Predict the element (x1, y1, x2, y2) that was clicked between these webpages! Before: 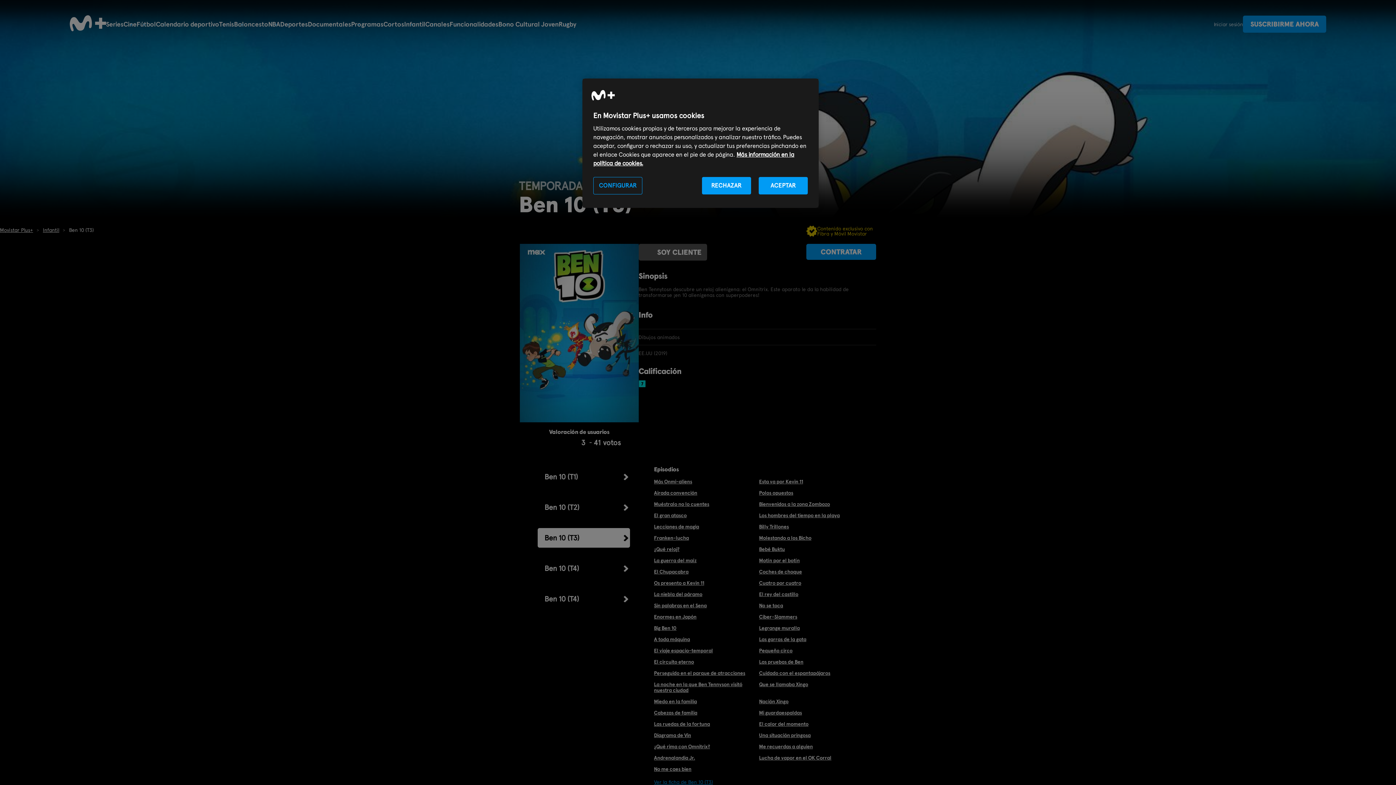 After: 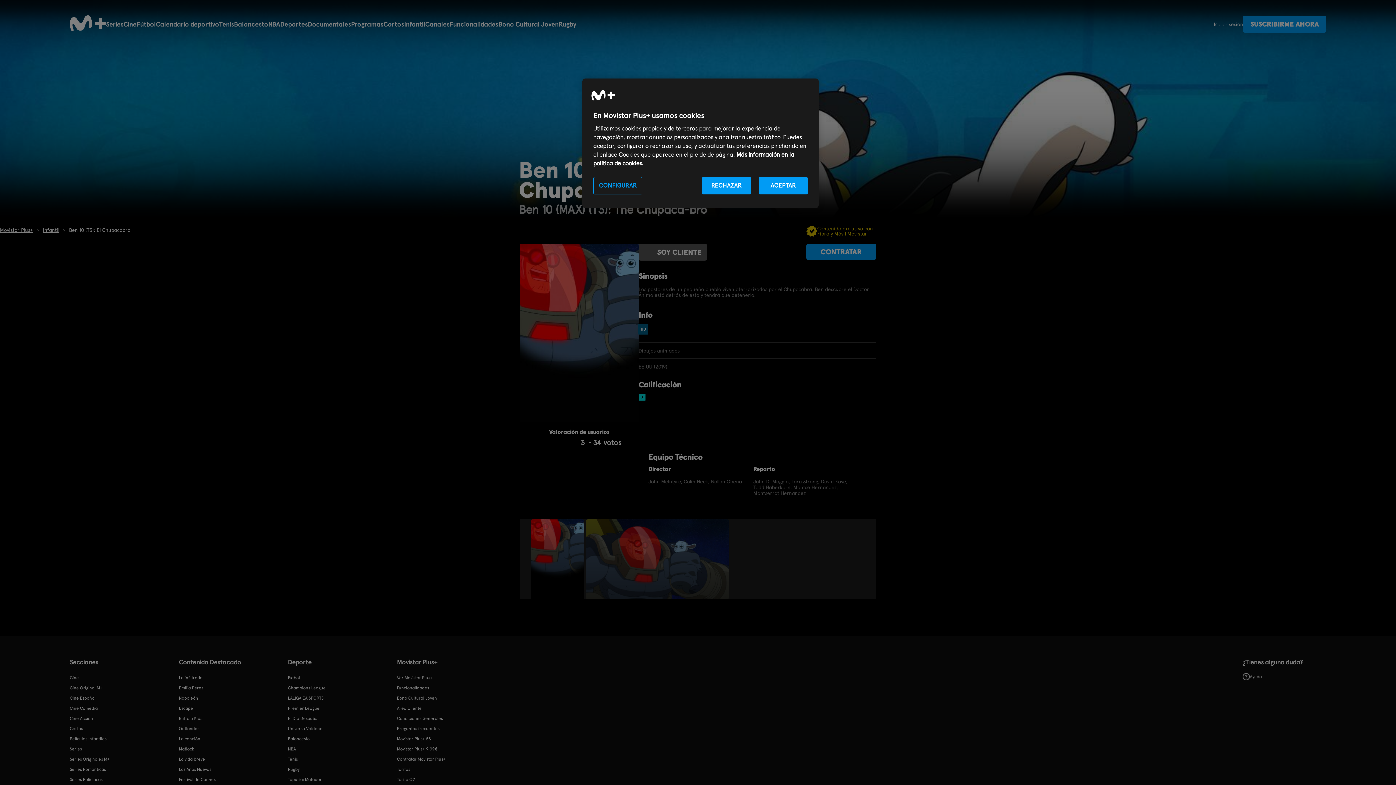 Action: bbox: (654, 568, 753, 574) label: El Chupacabra